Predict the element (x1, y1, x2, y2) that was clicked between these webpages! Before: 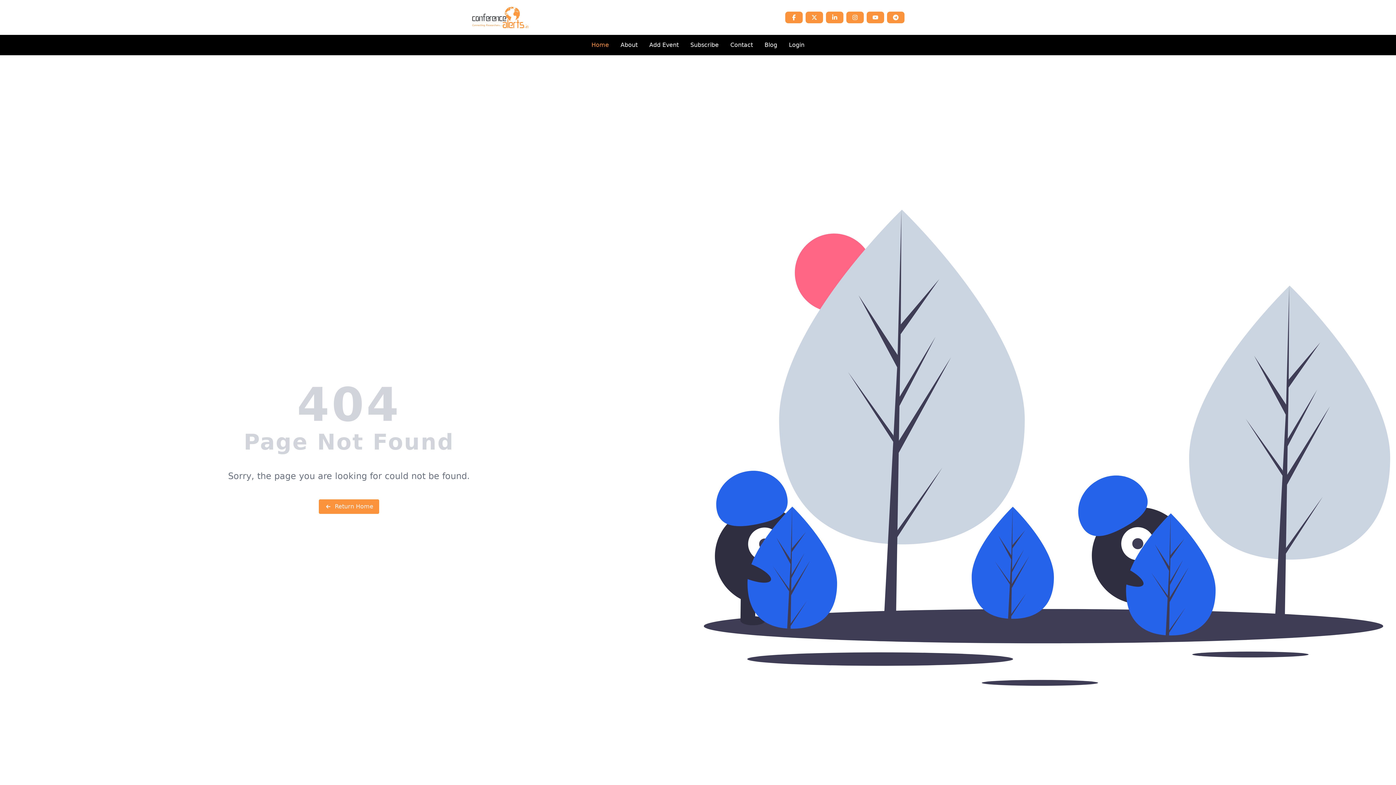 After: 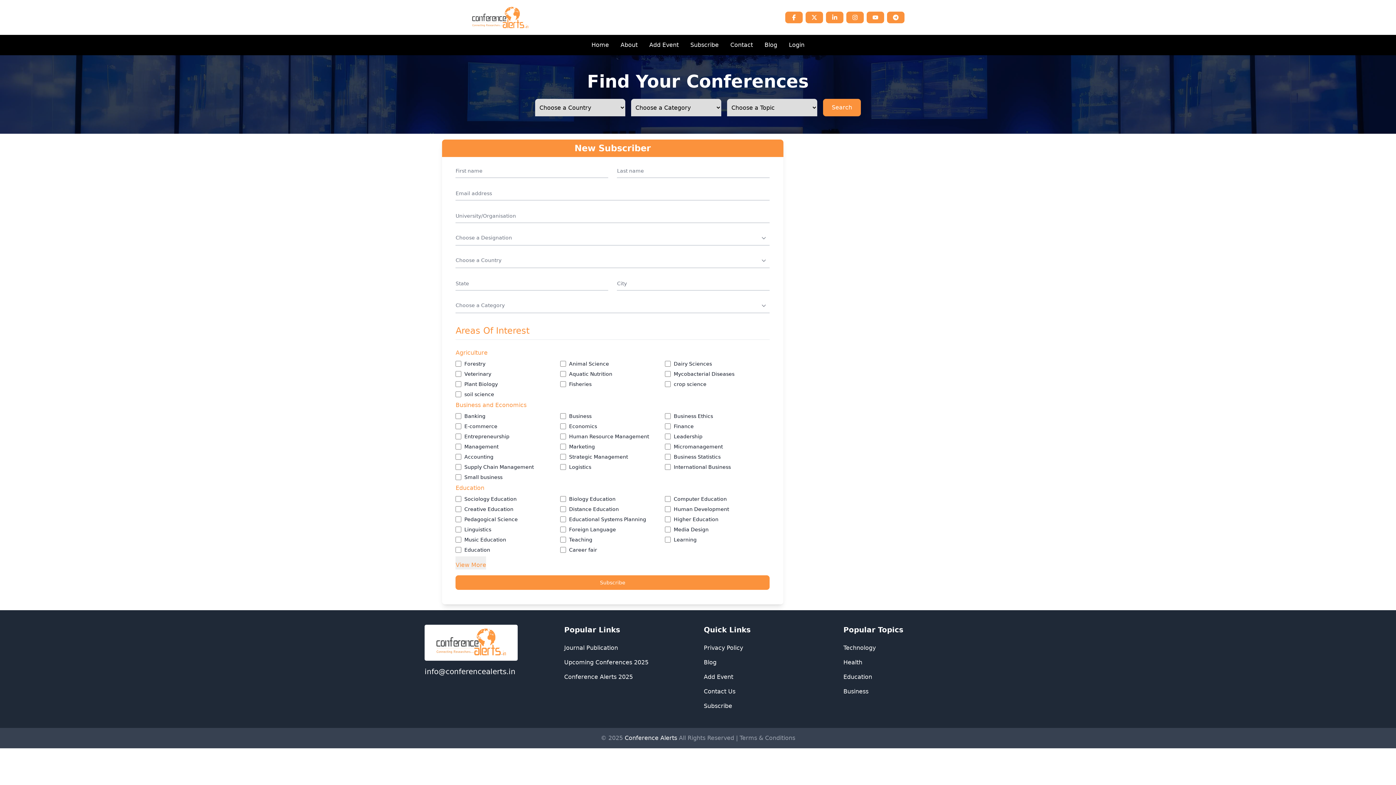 Action: bbox: (690, 40, 718, 49) label: Subscribe